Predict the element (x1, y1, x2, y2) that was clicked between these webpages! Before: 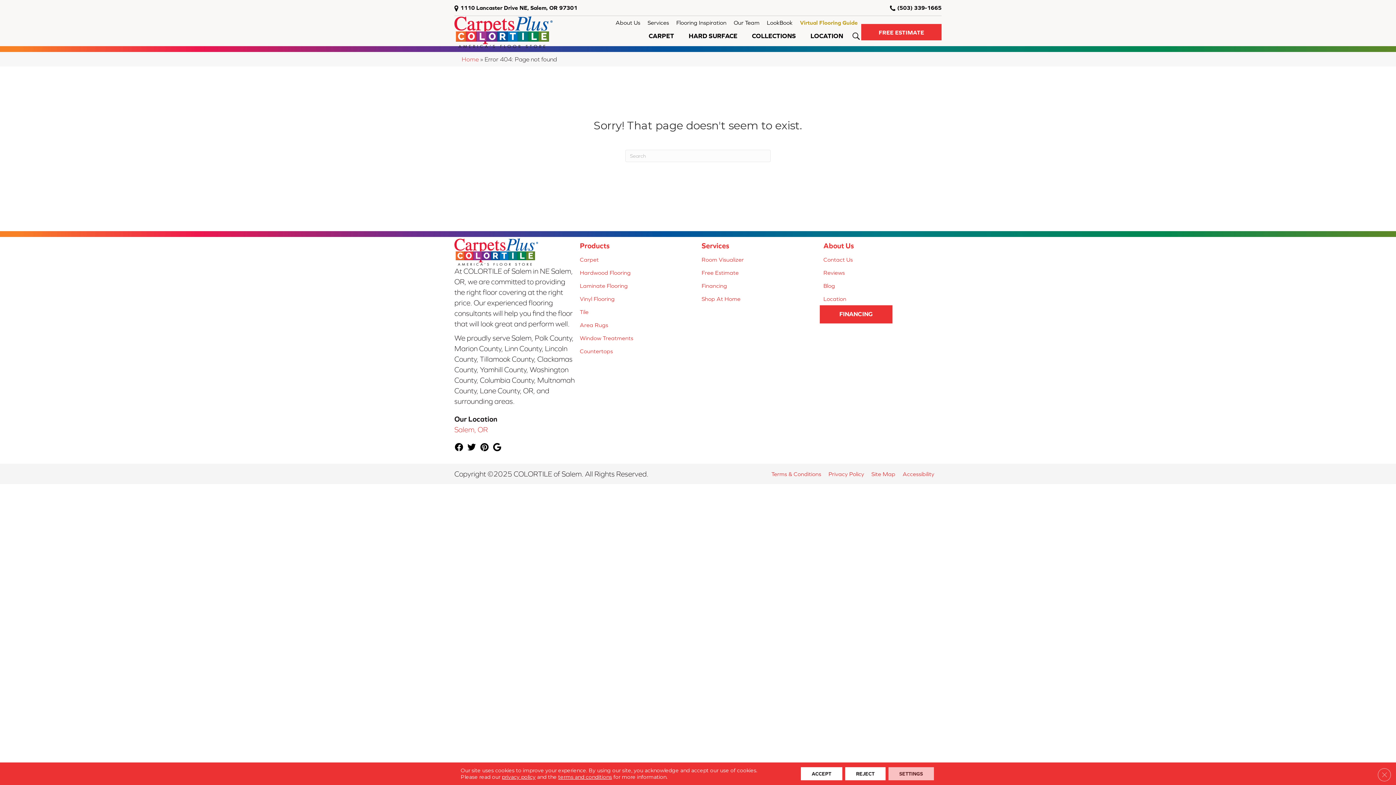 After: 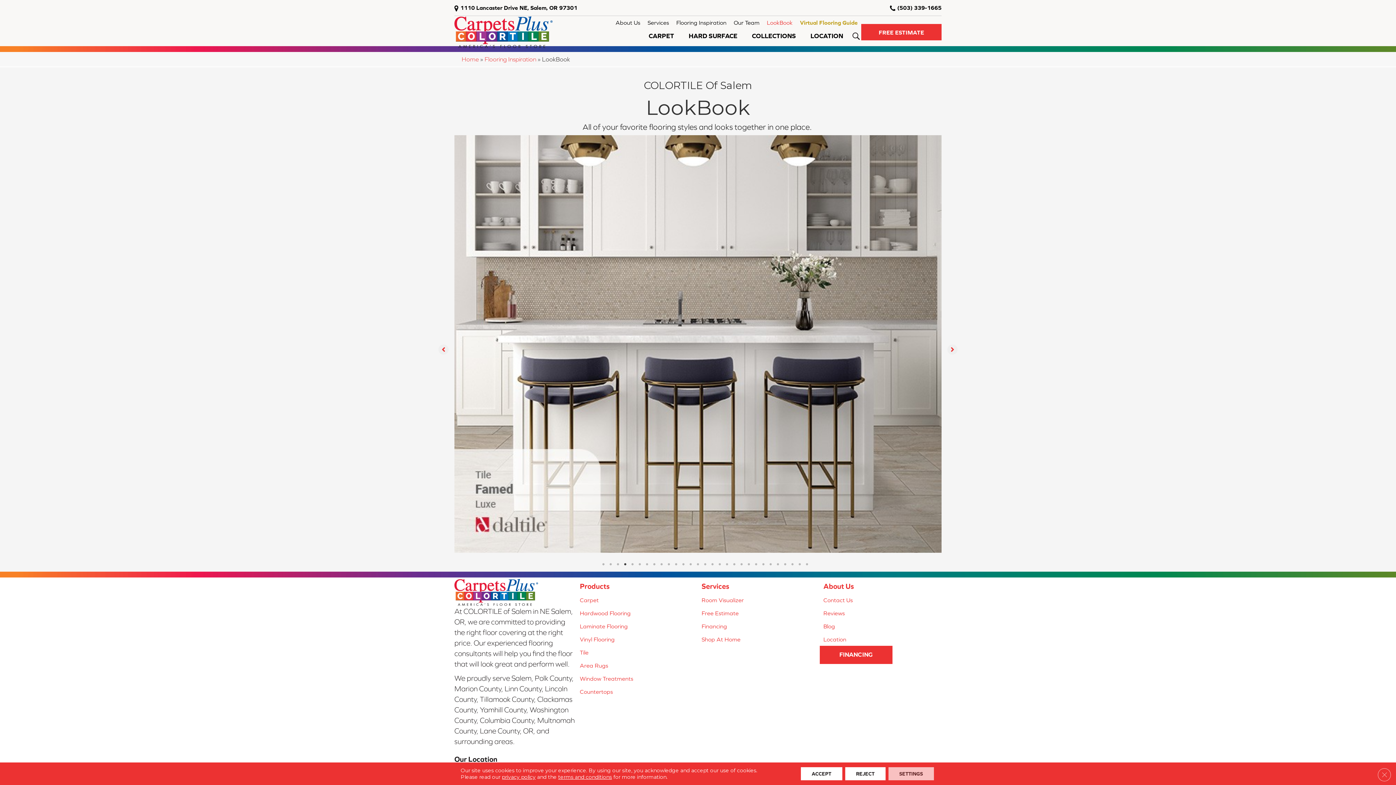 Action: bbox: (763, 16, 796, 29) label: LookBook